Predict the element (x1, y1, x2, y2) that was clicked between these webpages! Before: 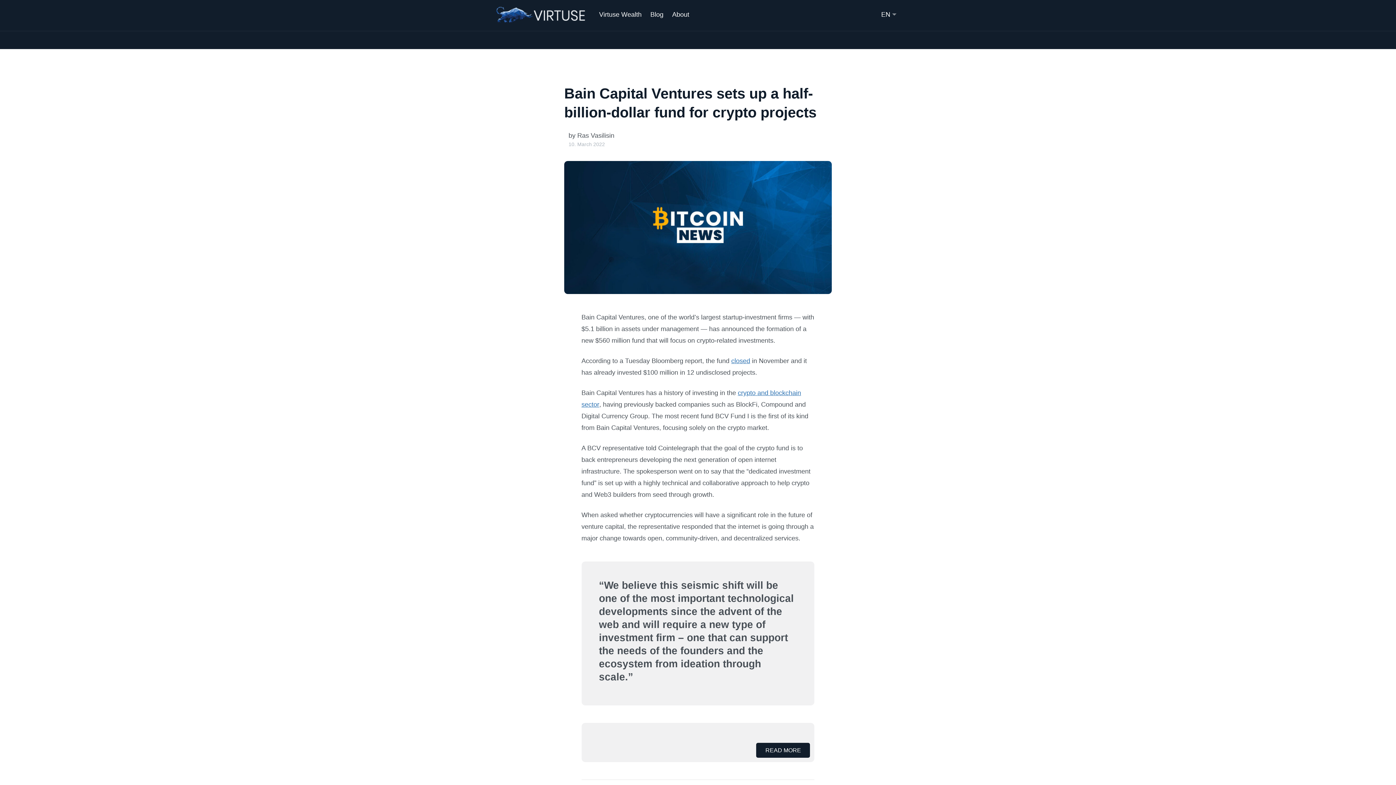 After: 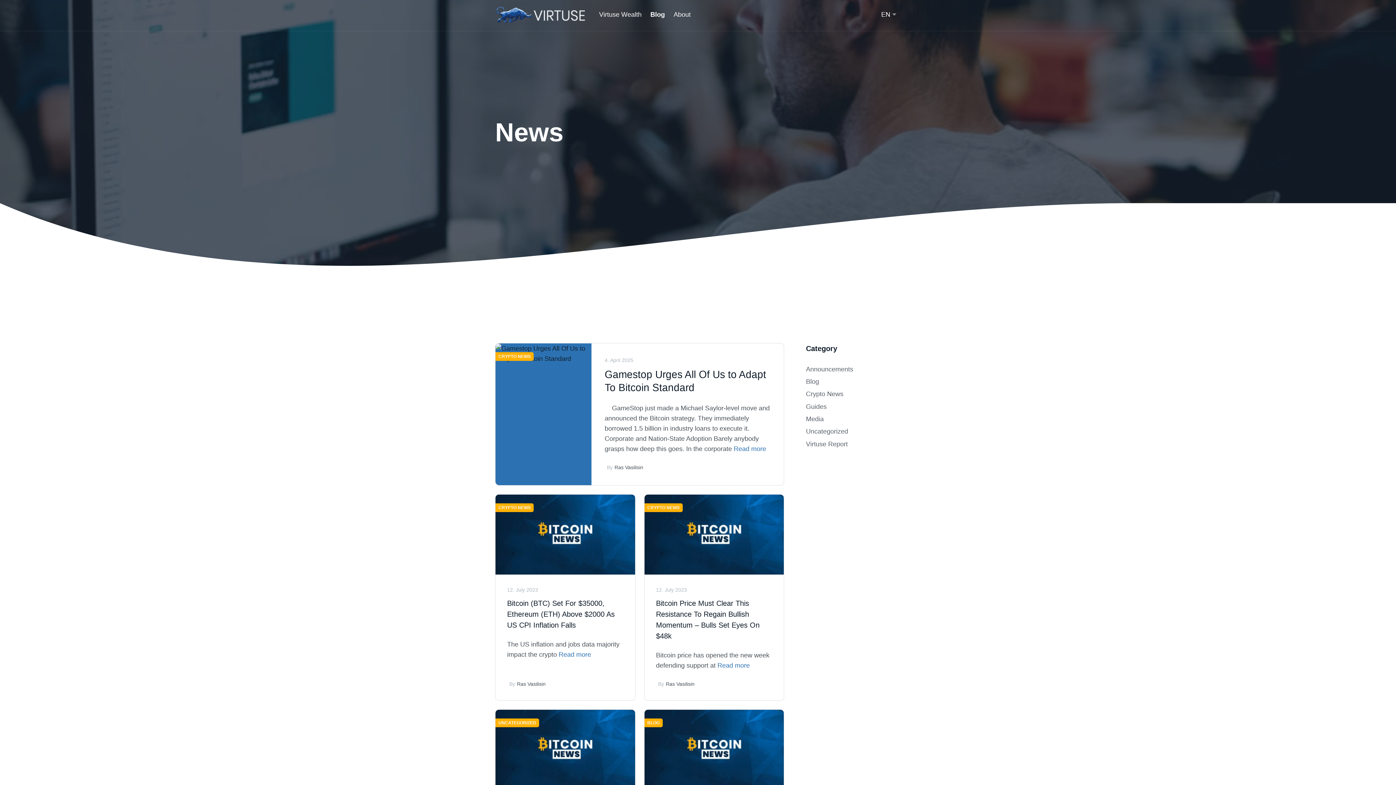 Action: label: Blog bbox: (646, 6, 668, 22)